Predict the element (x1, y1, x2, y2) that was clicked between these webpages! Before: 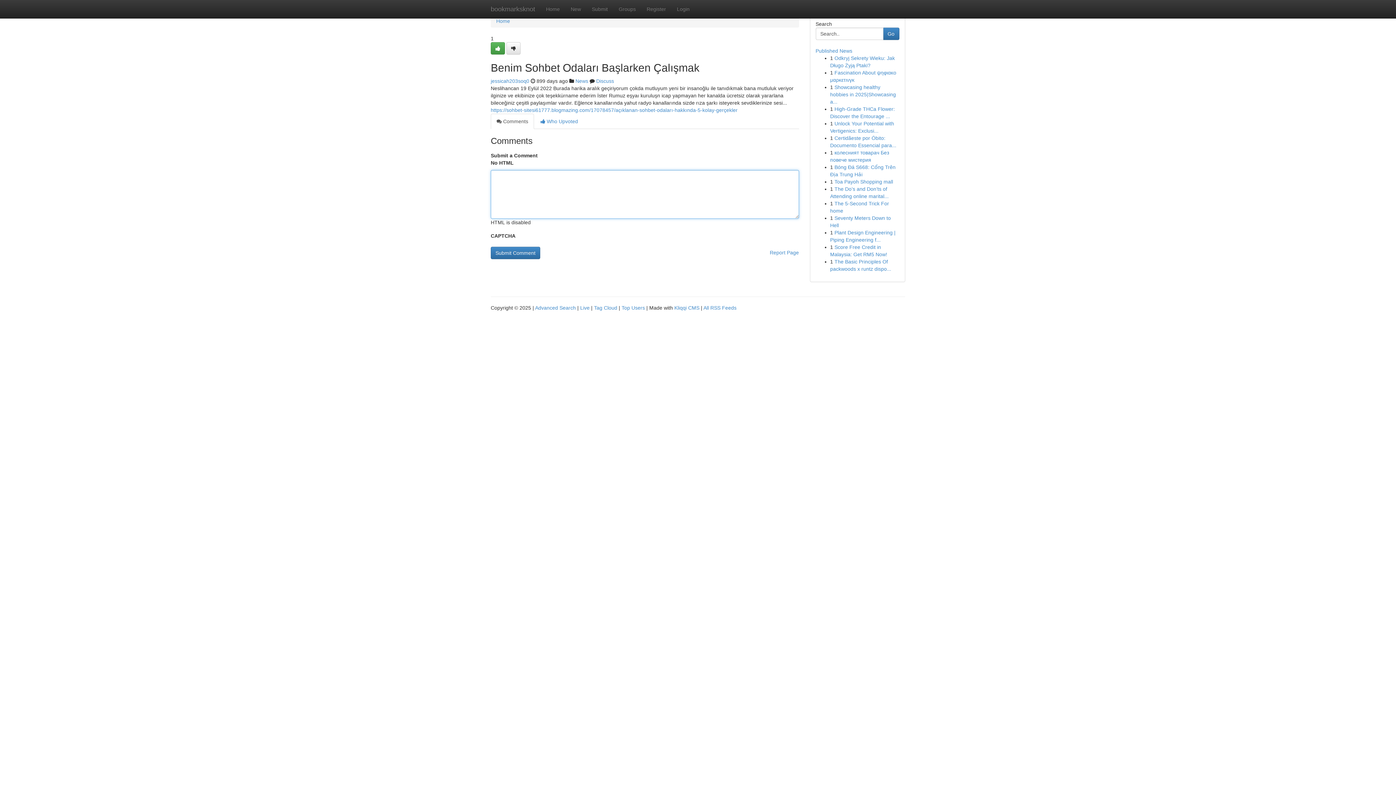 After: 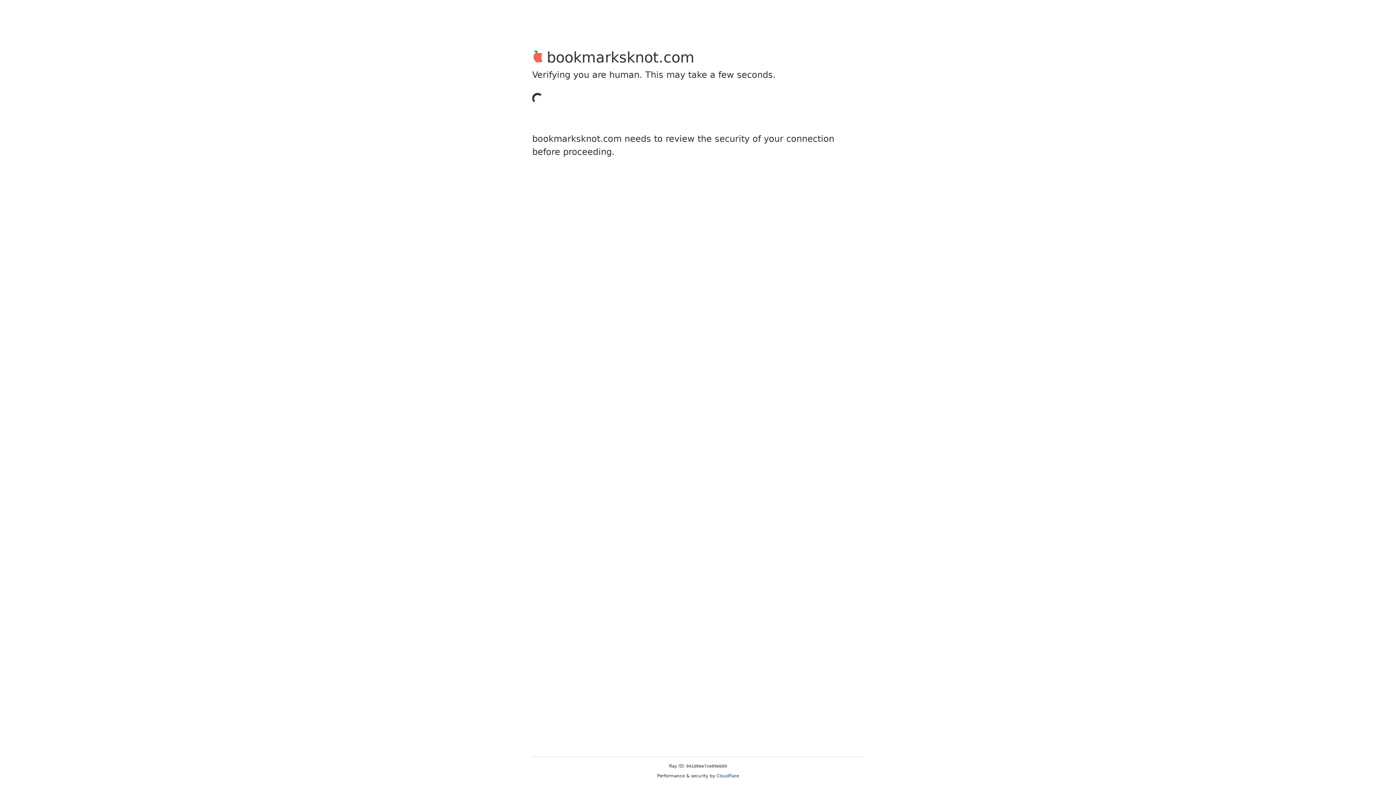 Action: label: Submit bbox: (586, 0, 613, 18)